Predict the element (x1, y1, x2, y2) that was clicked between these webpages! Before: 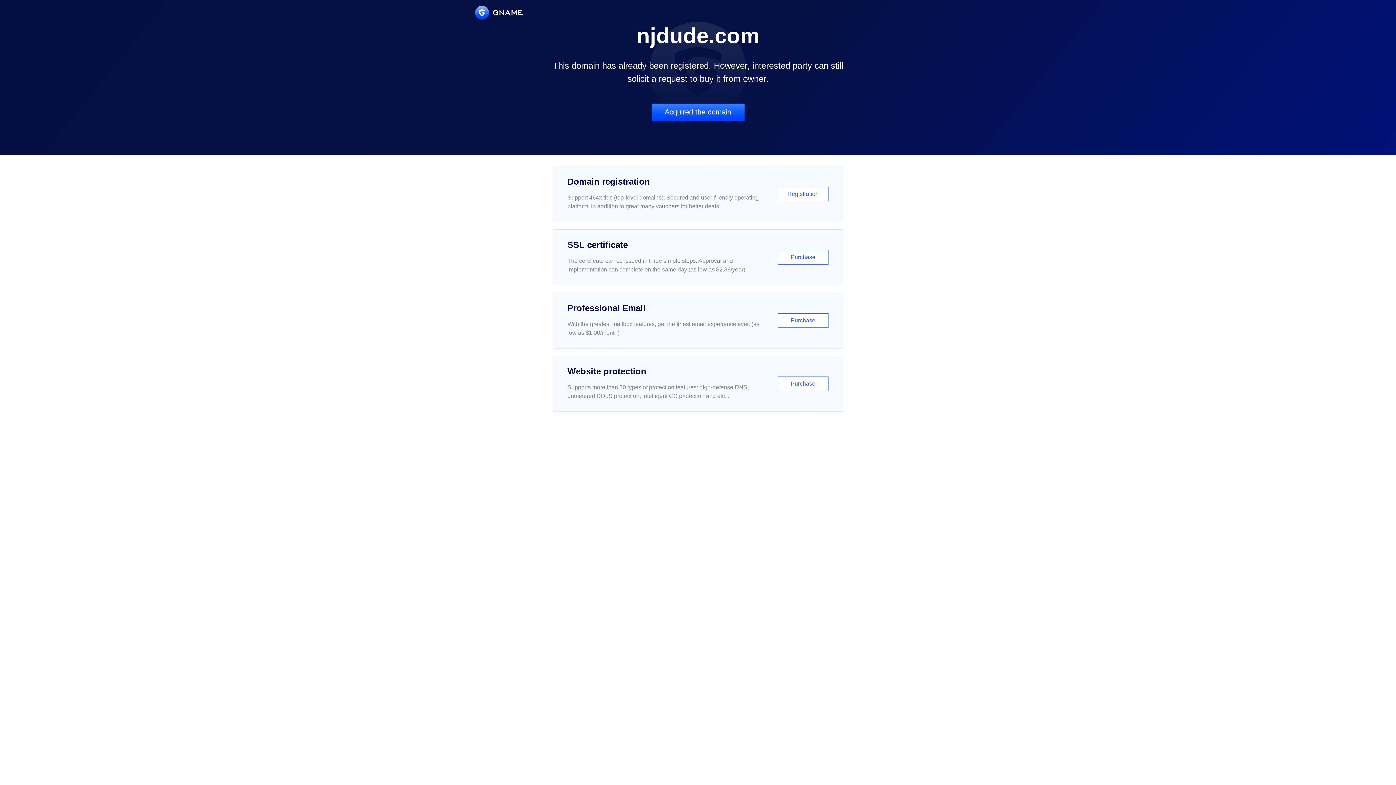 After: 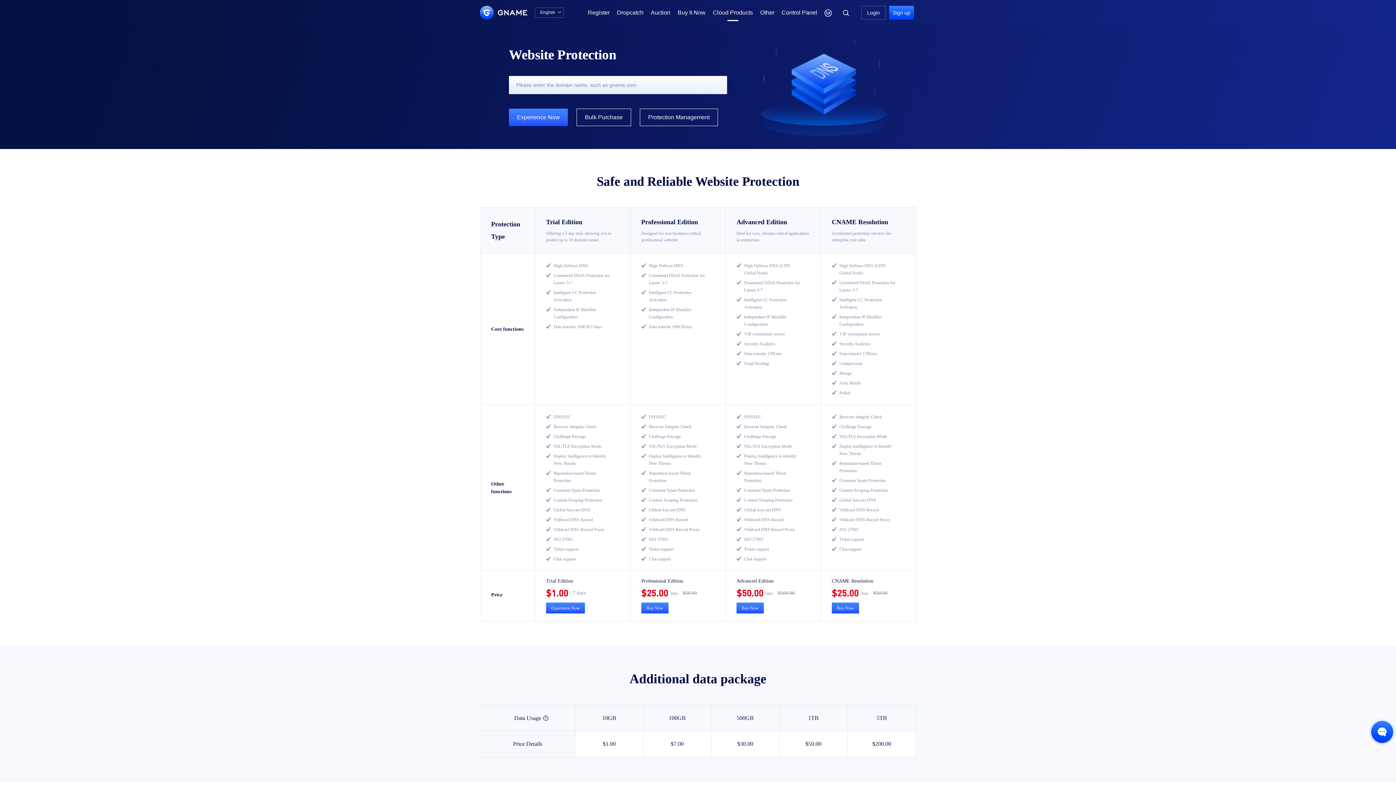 Action: label: Website protection

Supports more than 30 types of protection features: high-defense DNS, unmetered DDoS protection, intelligent CC protection and etc...

Purchase bbox: (552, 356, 843, 412)